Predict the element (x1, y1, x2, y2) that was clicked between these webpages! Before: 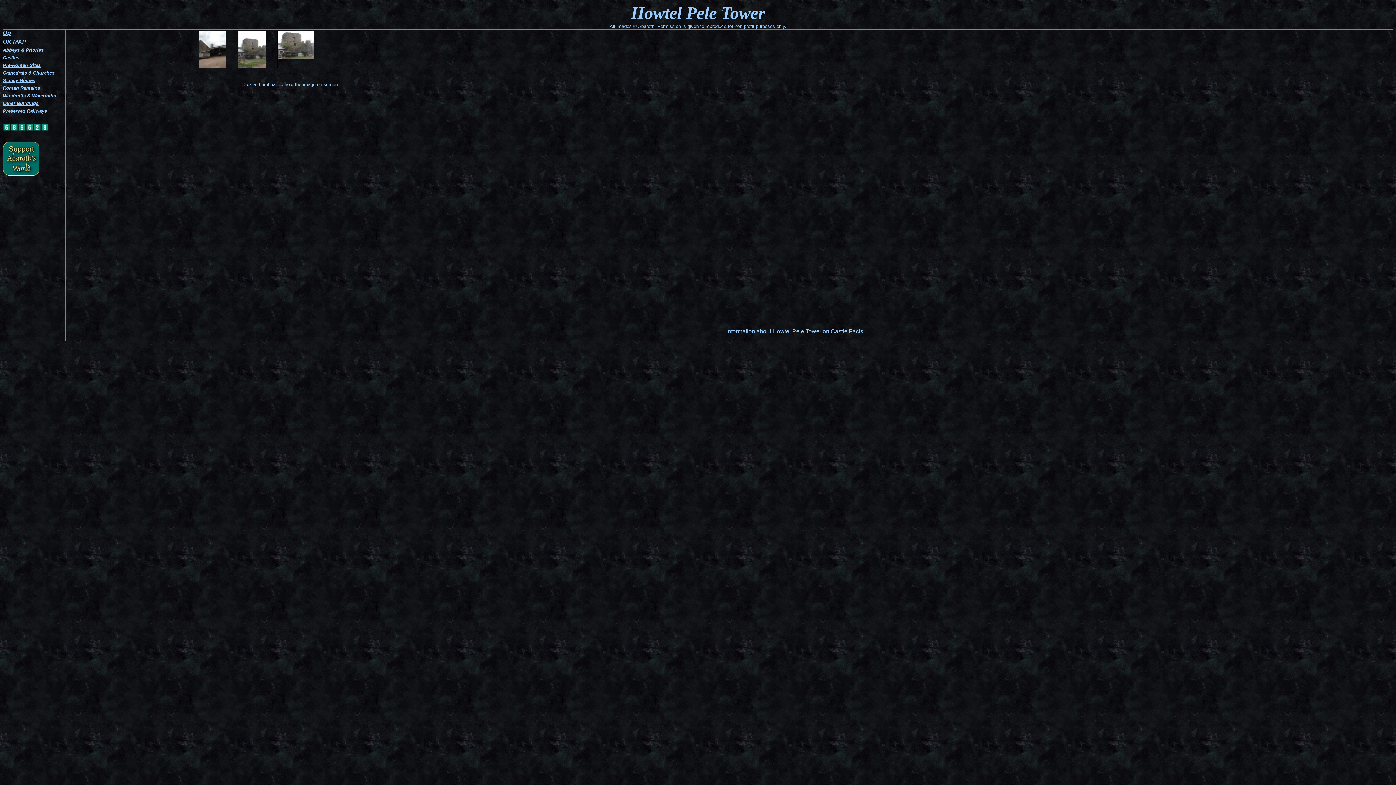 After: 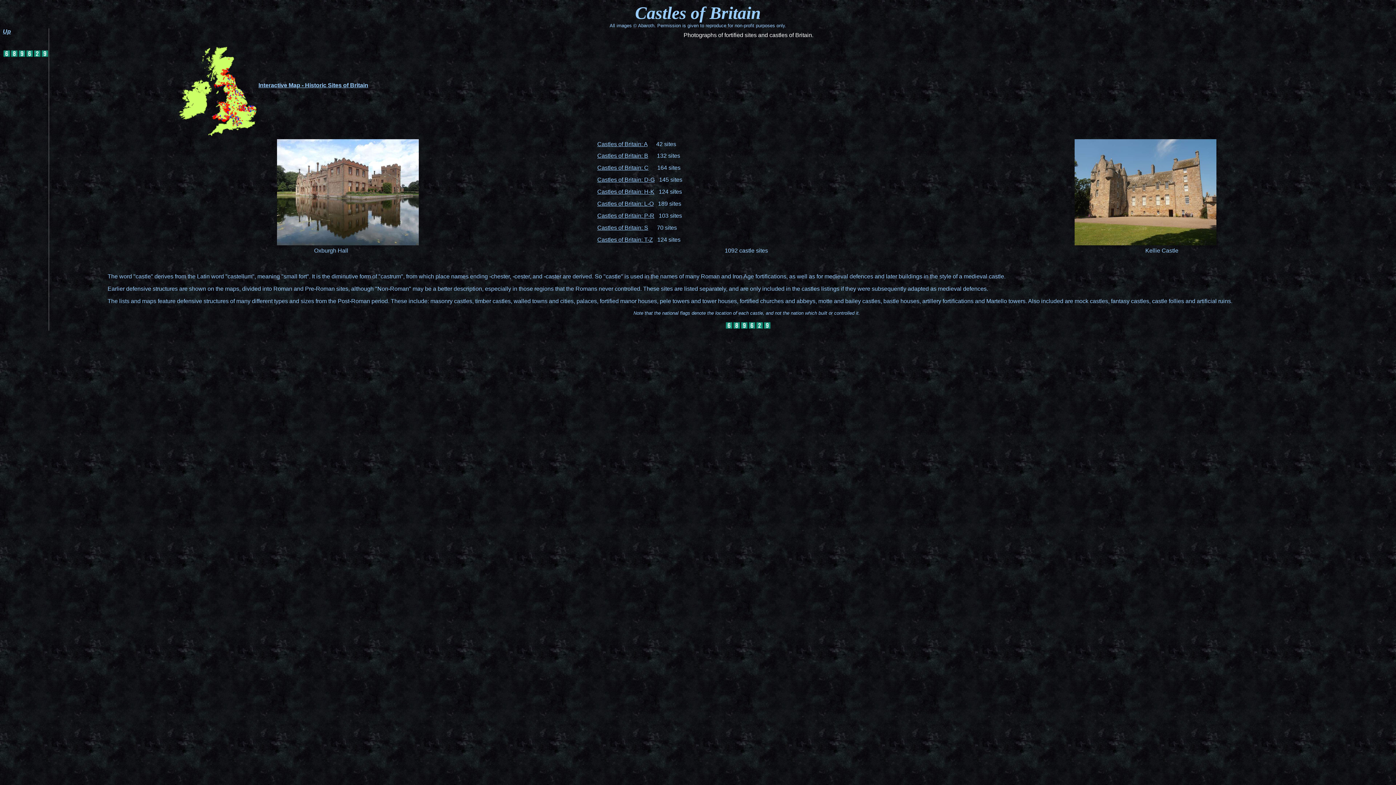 Action: bbox: (2, 54, 19, 60) label: Castles